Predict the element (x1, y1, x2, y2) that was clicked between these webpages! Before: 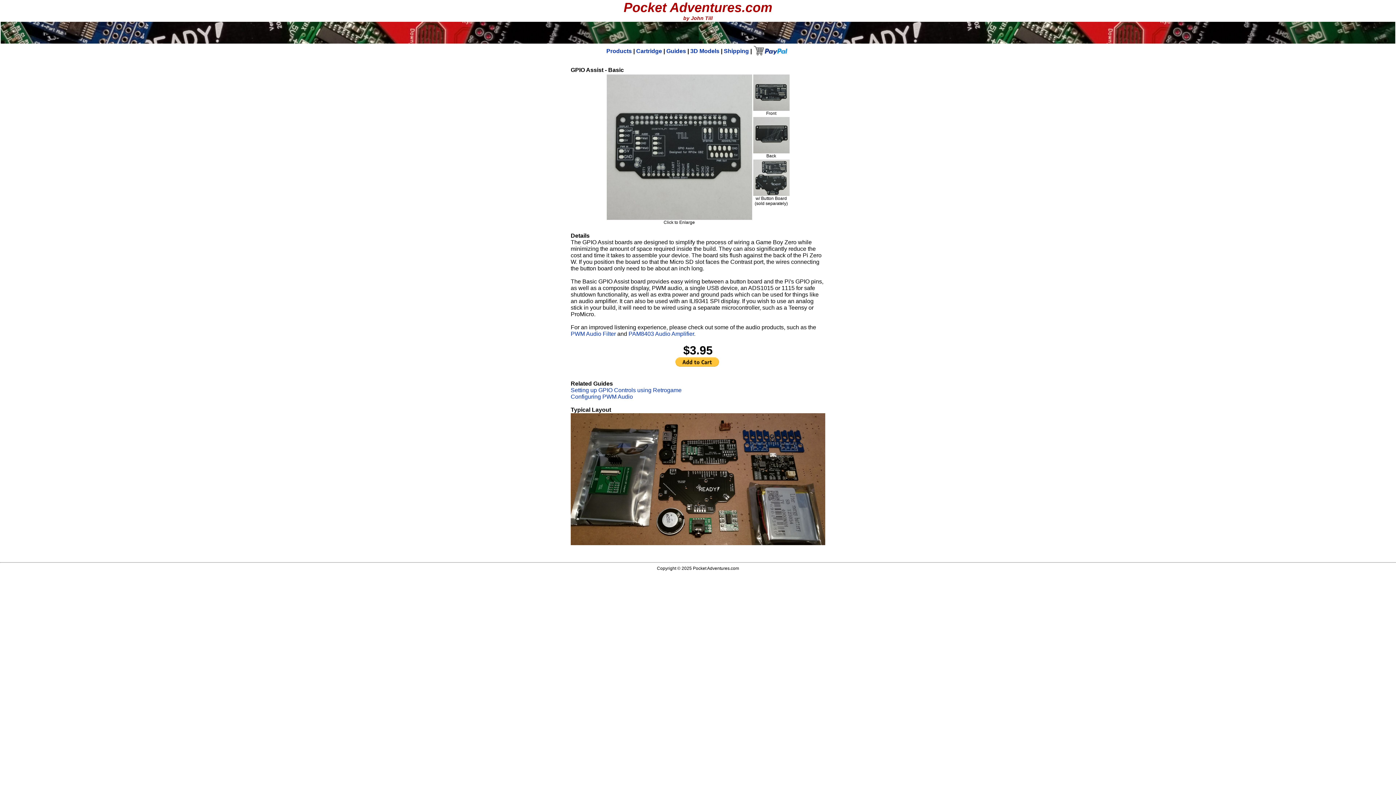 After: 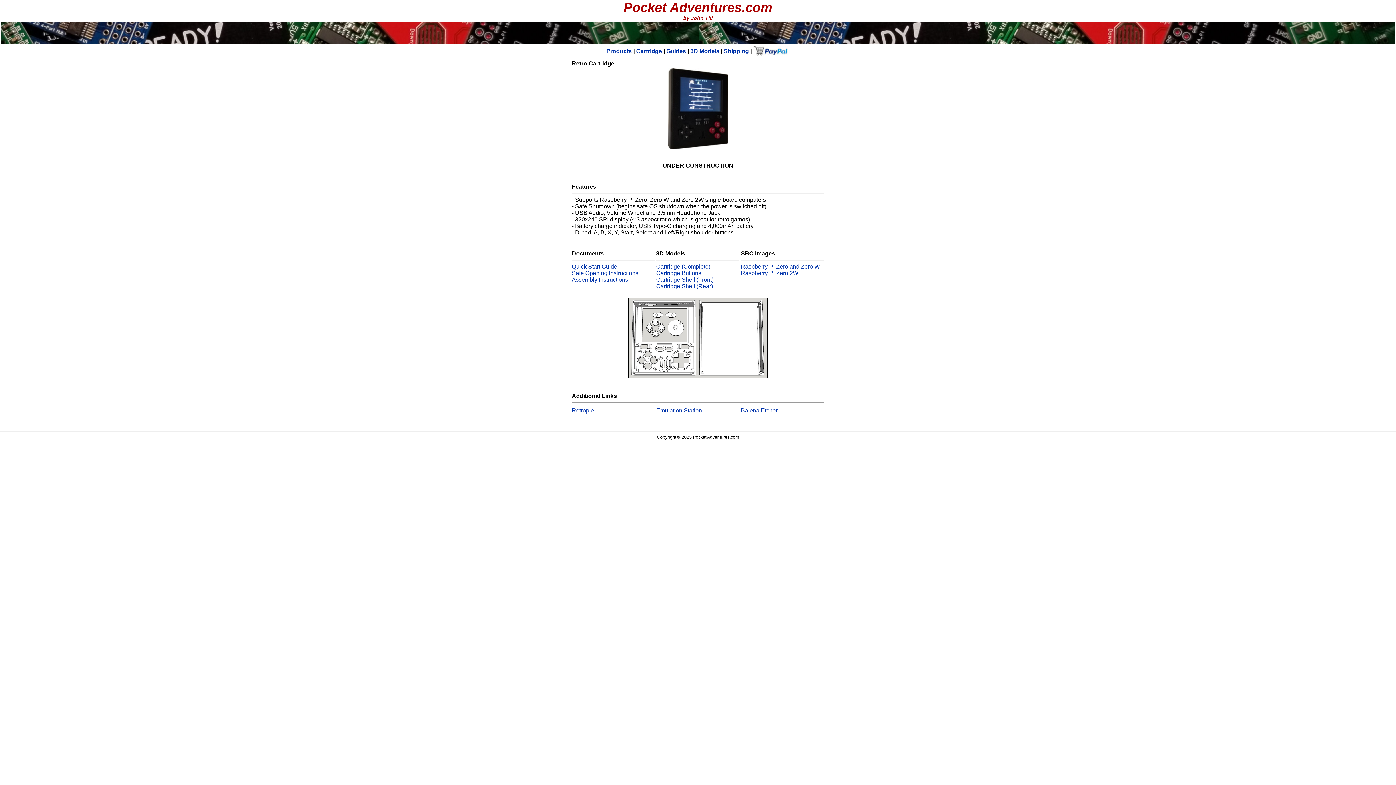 Action: bbox: (636, 48, 662, 54) label: Cartridge